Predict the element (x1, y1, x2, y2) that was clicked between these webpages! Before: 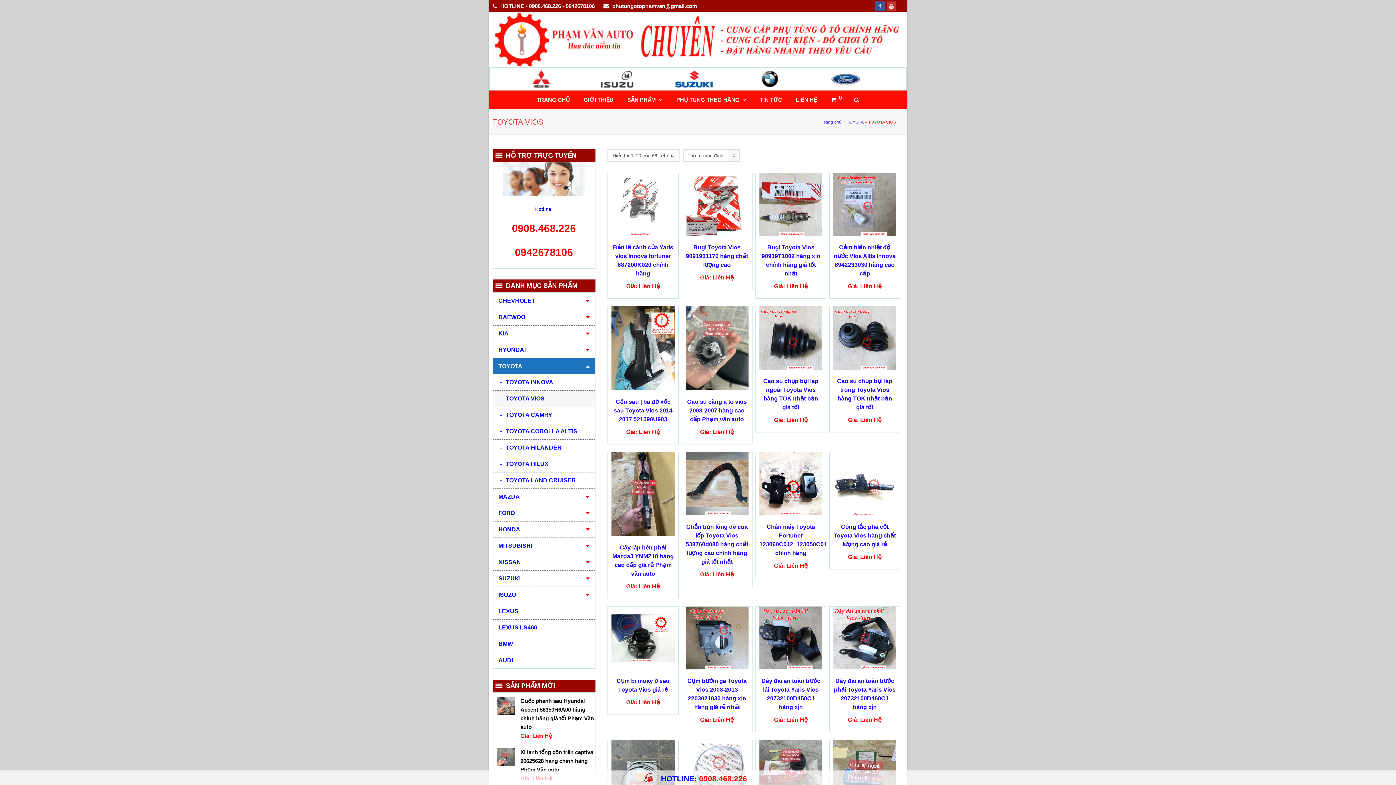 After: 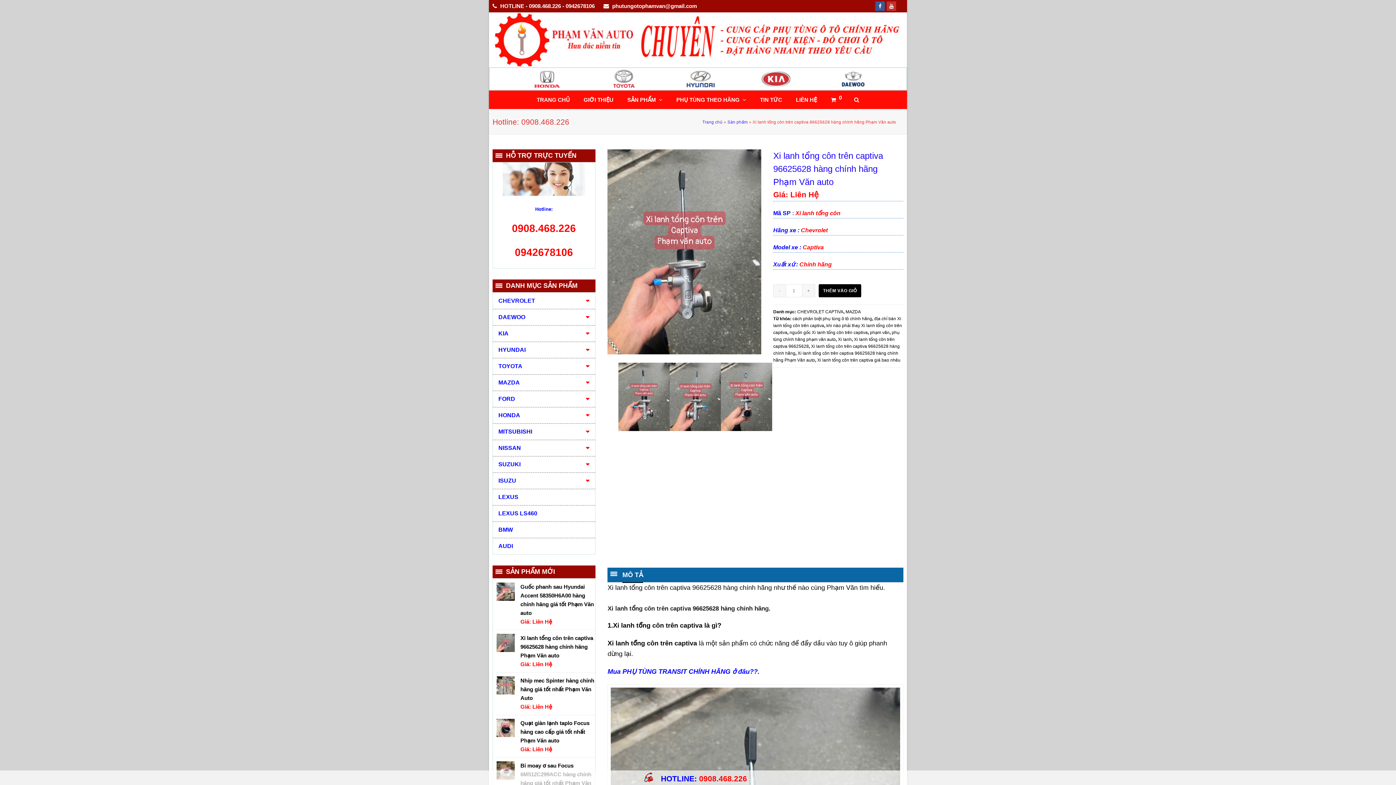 Action: label: Xi lanh tổng côn trên captiva 96625628 hàng chính hãng Phạm Văn auto bbox: (520, 748, 595, 774)